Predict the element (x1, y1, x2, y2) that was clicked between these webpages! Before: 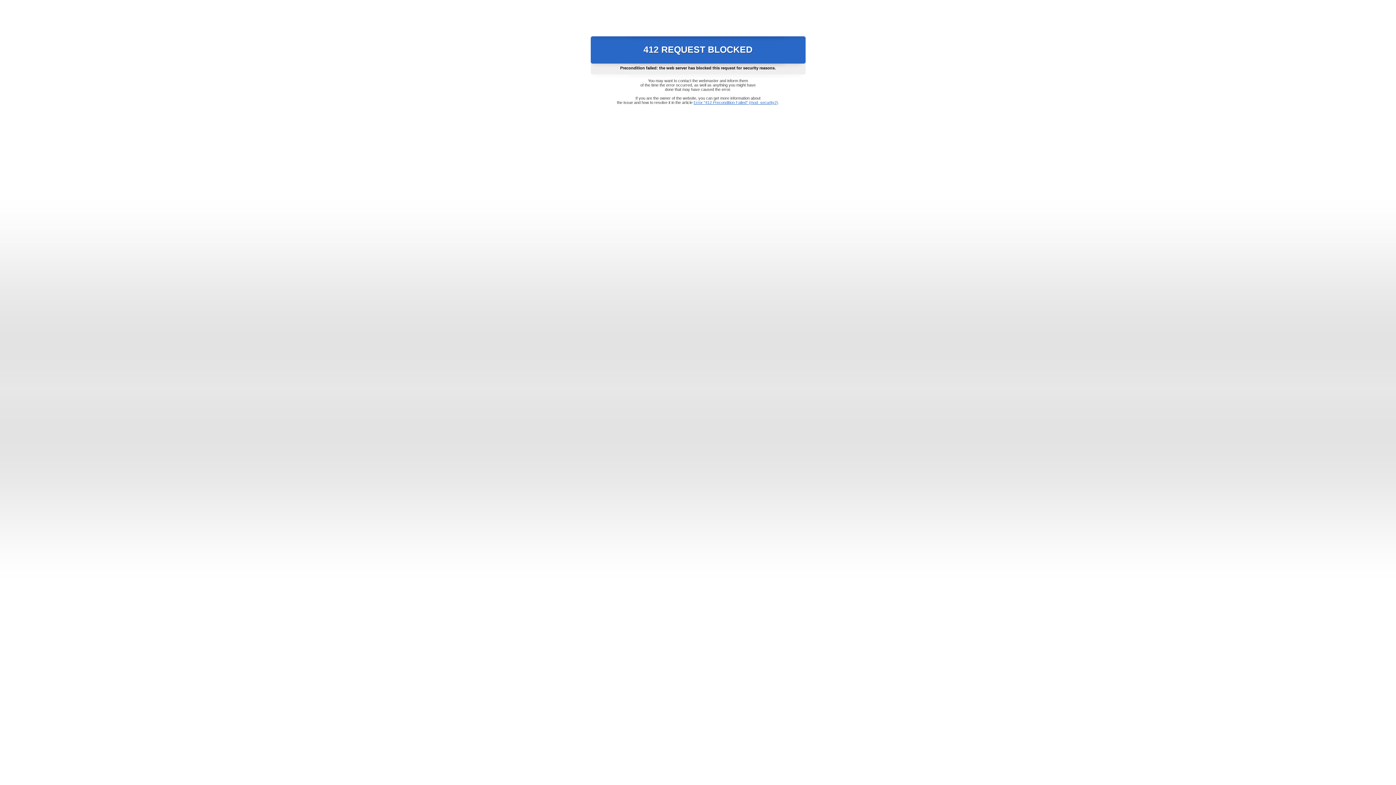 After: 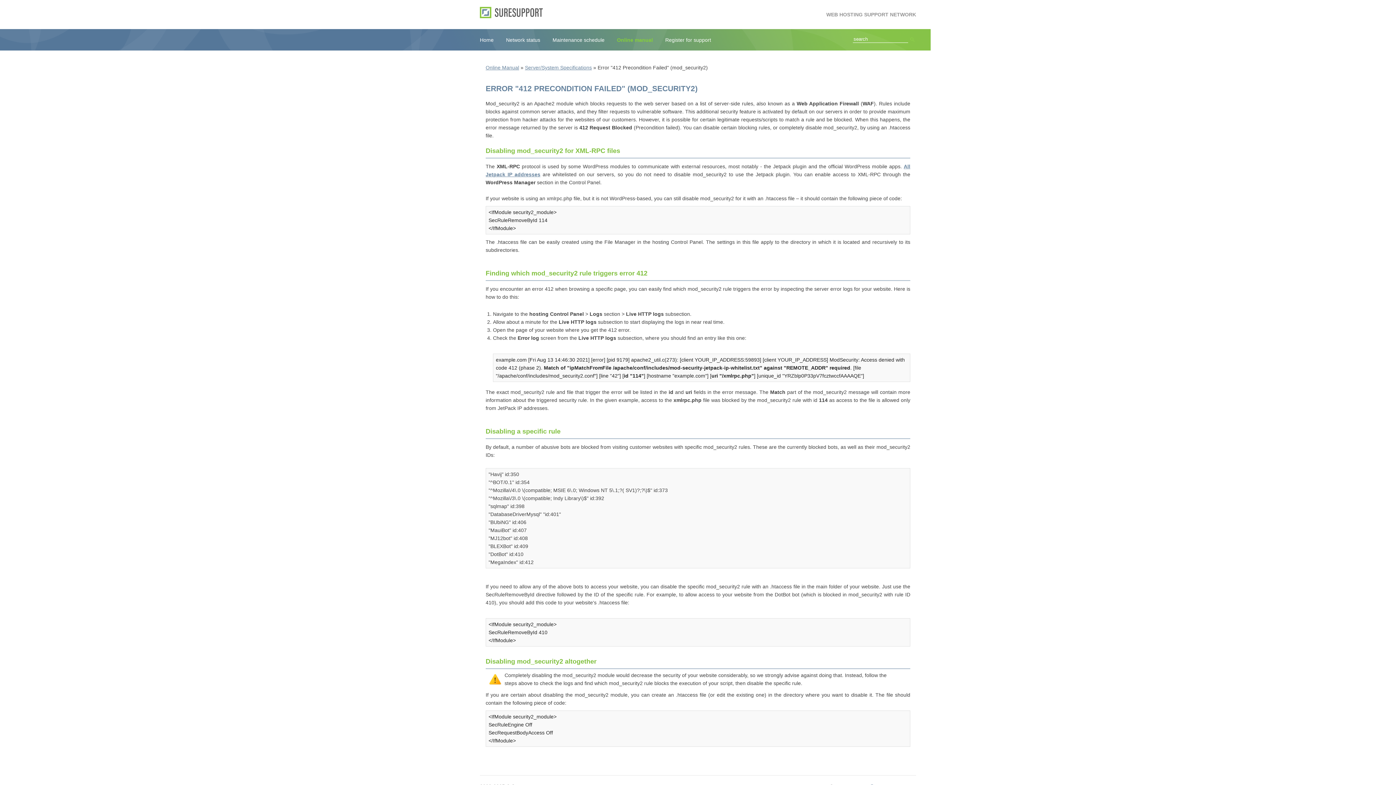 Action: label: Error "412 Precondition Failed" (mod_security2) bbox: (693, 100, 778, 104)